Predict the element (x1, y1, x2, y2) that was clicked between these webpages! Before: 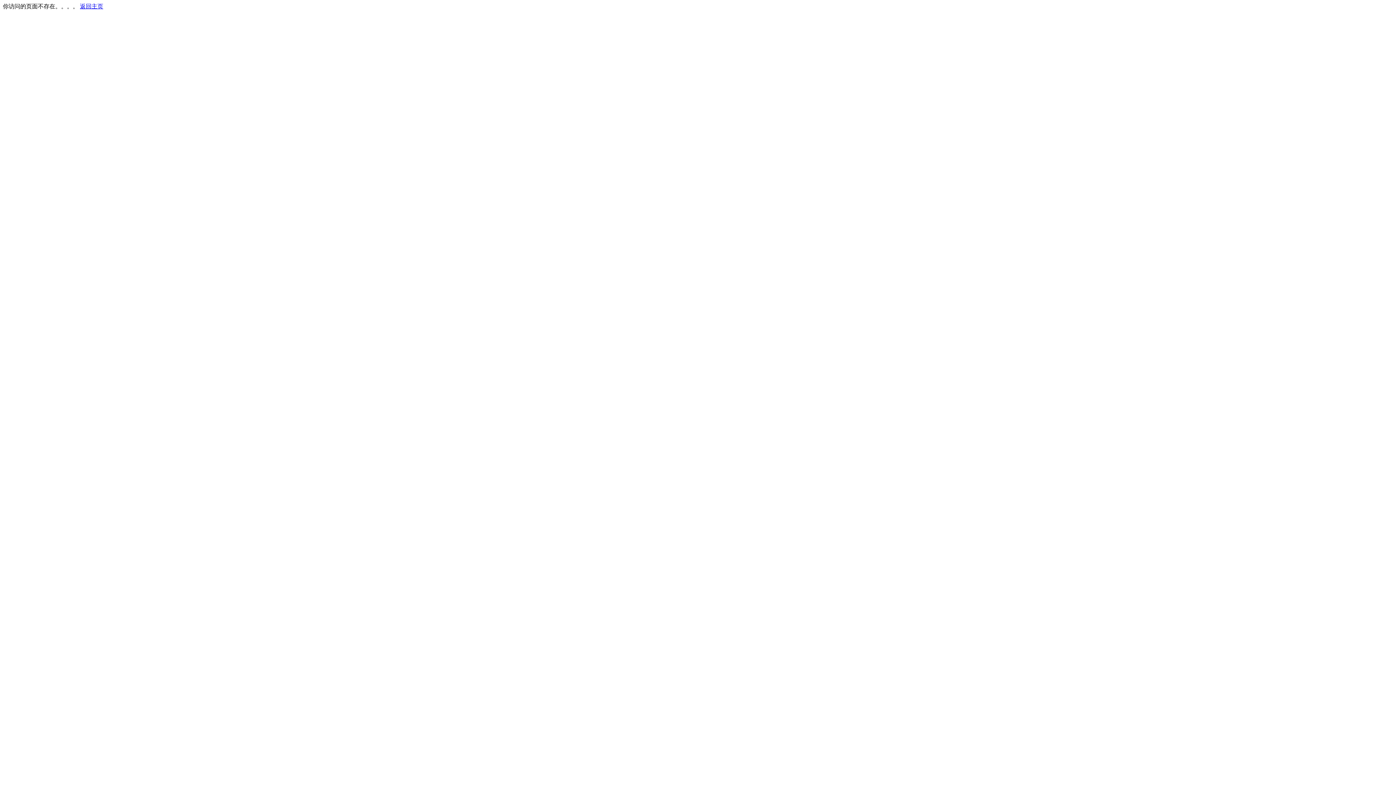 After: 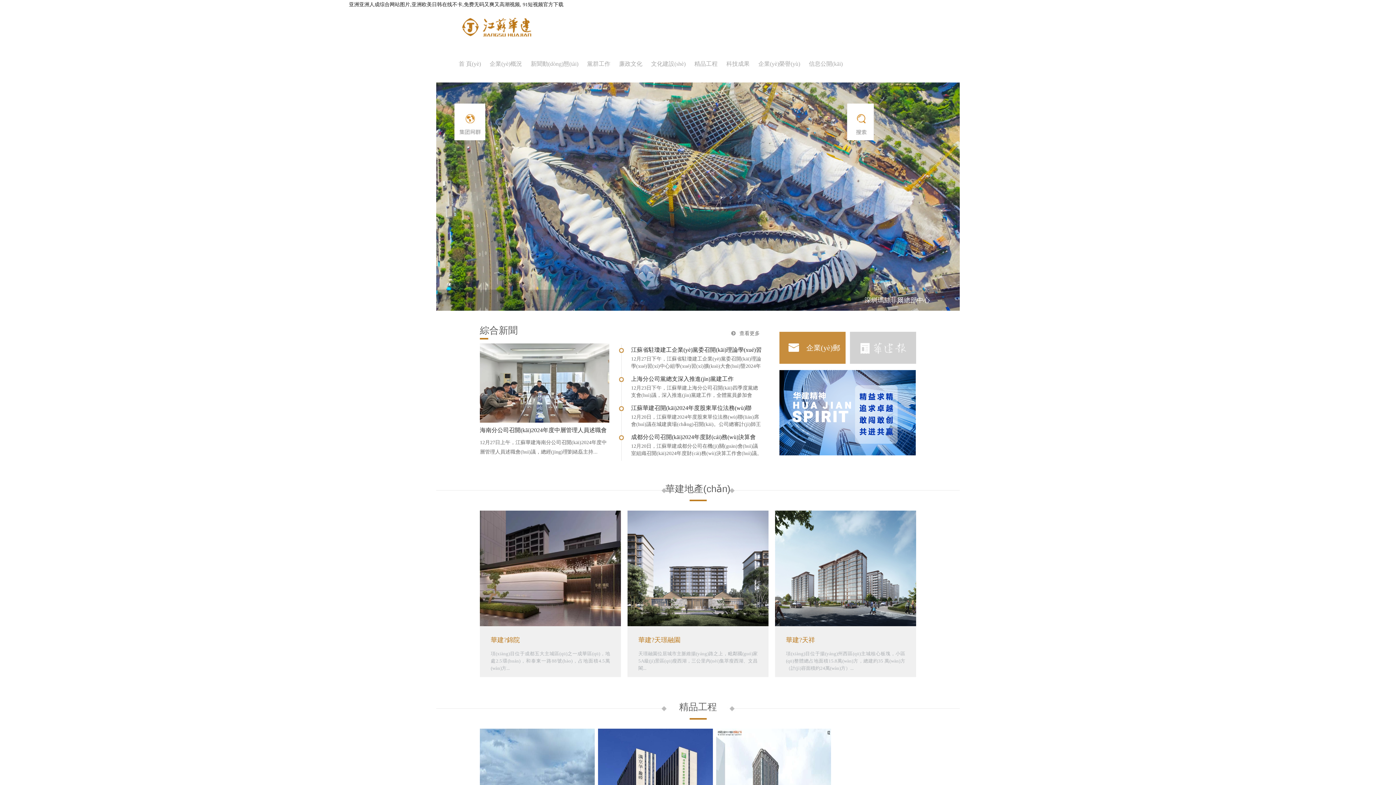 Action: bbox: (80, 3, 103, 9) label: 返回主页